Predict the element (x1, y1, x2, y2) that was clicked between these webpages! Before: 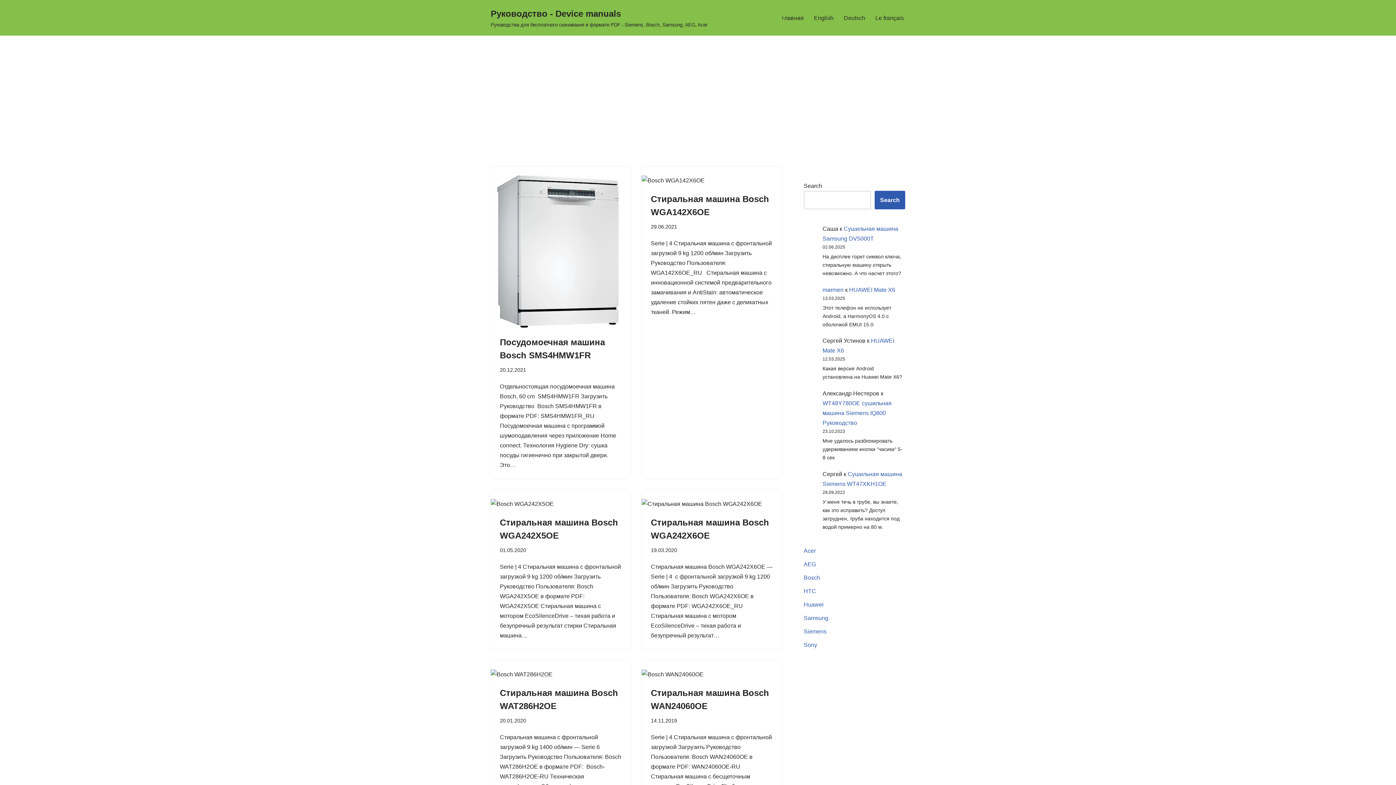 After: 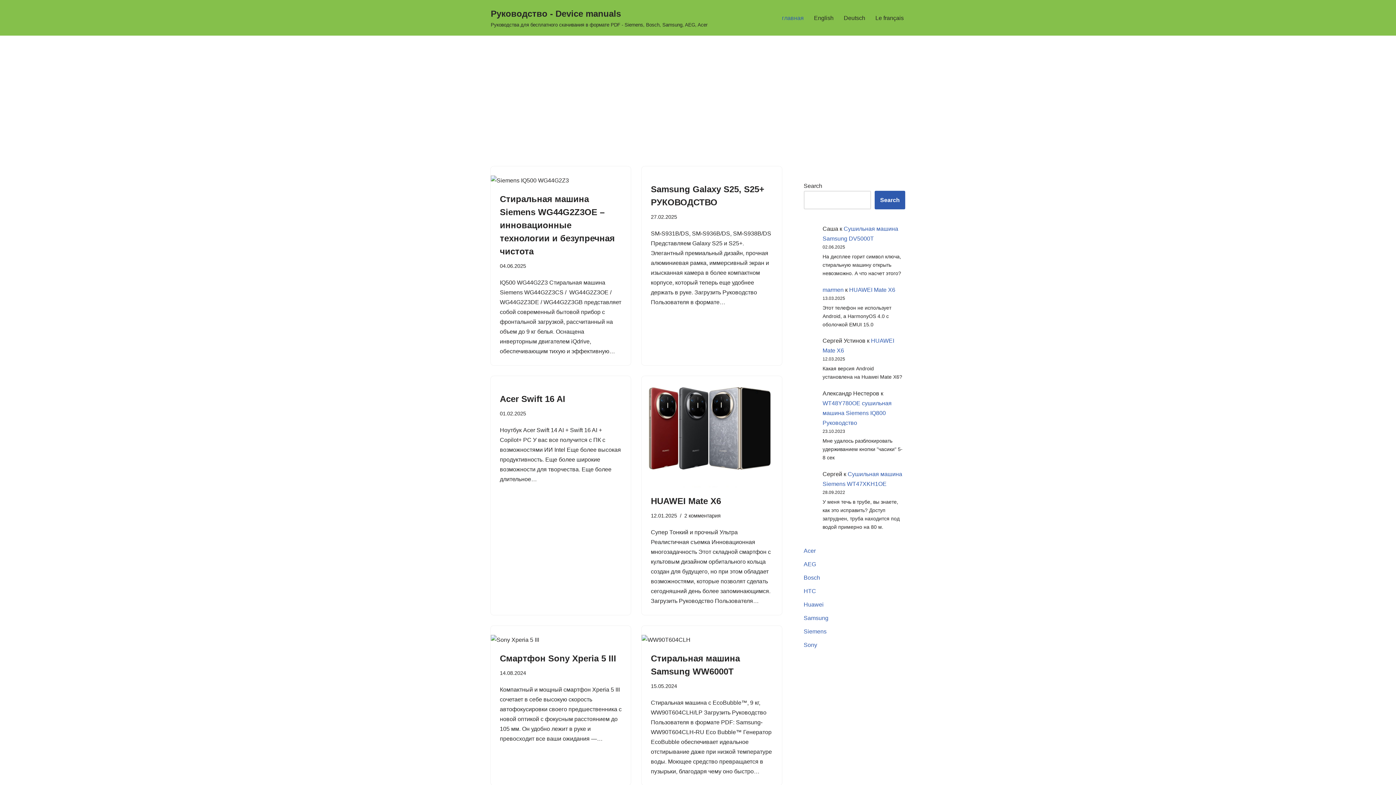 Action: bbox: (782, 13, 804, 22) label: главная